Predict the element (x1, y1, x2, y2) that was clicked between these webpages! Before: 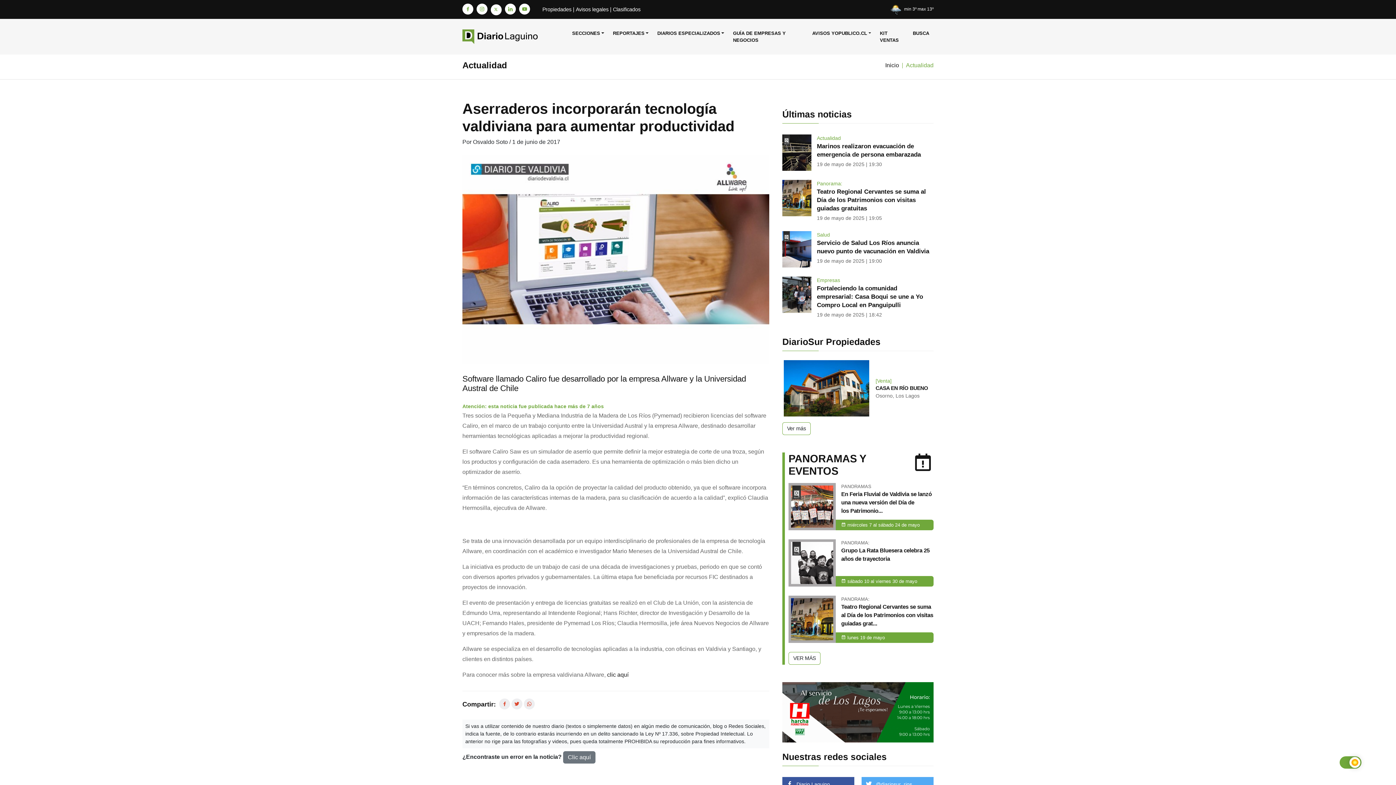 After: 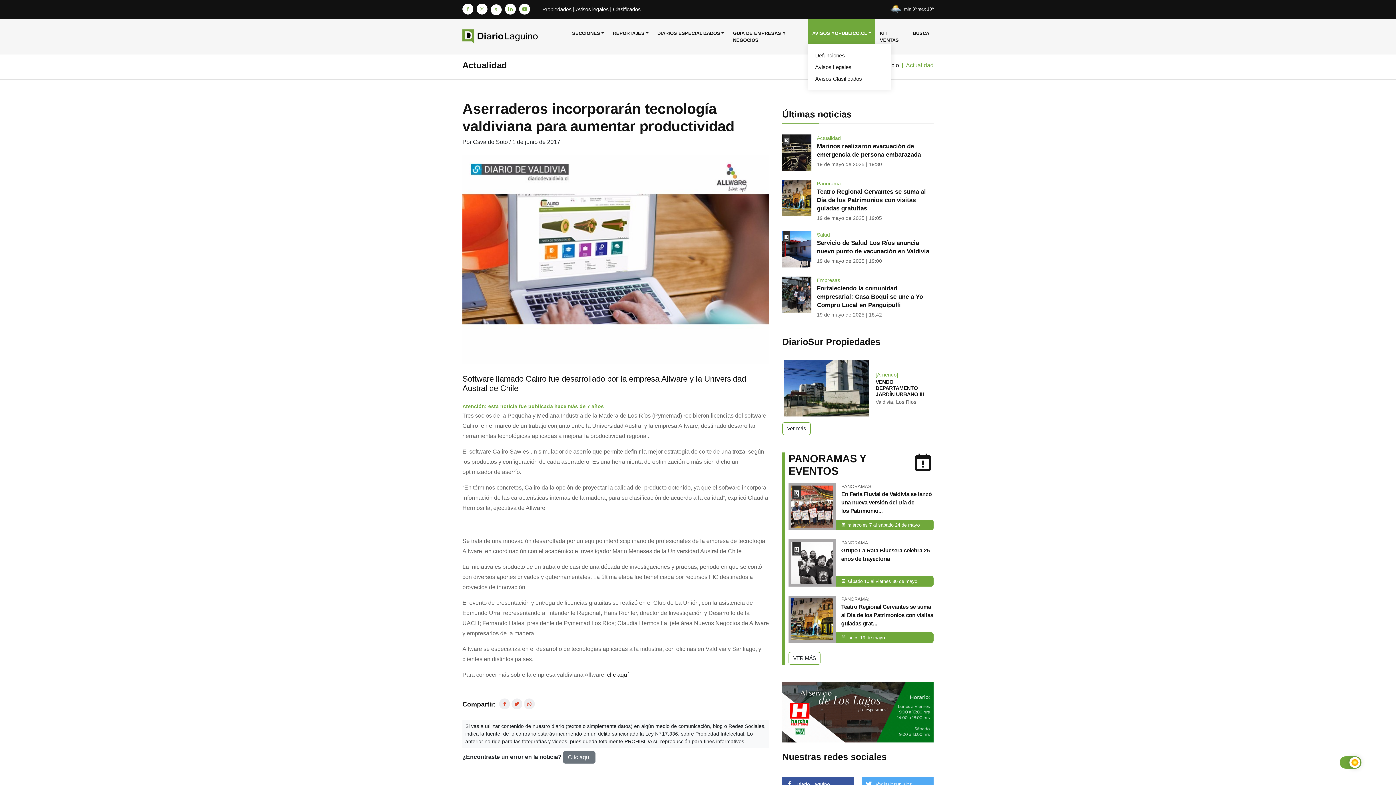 Action: label: AVISOS YOPUBLICO.CL bbox: (808, 18, 875, 47)